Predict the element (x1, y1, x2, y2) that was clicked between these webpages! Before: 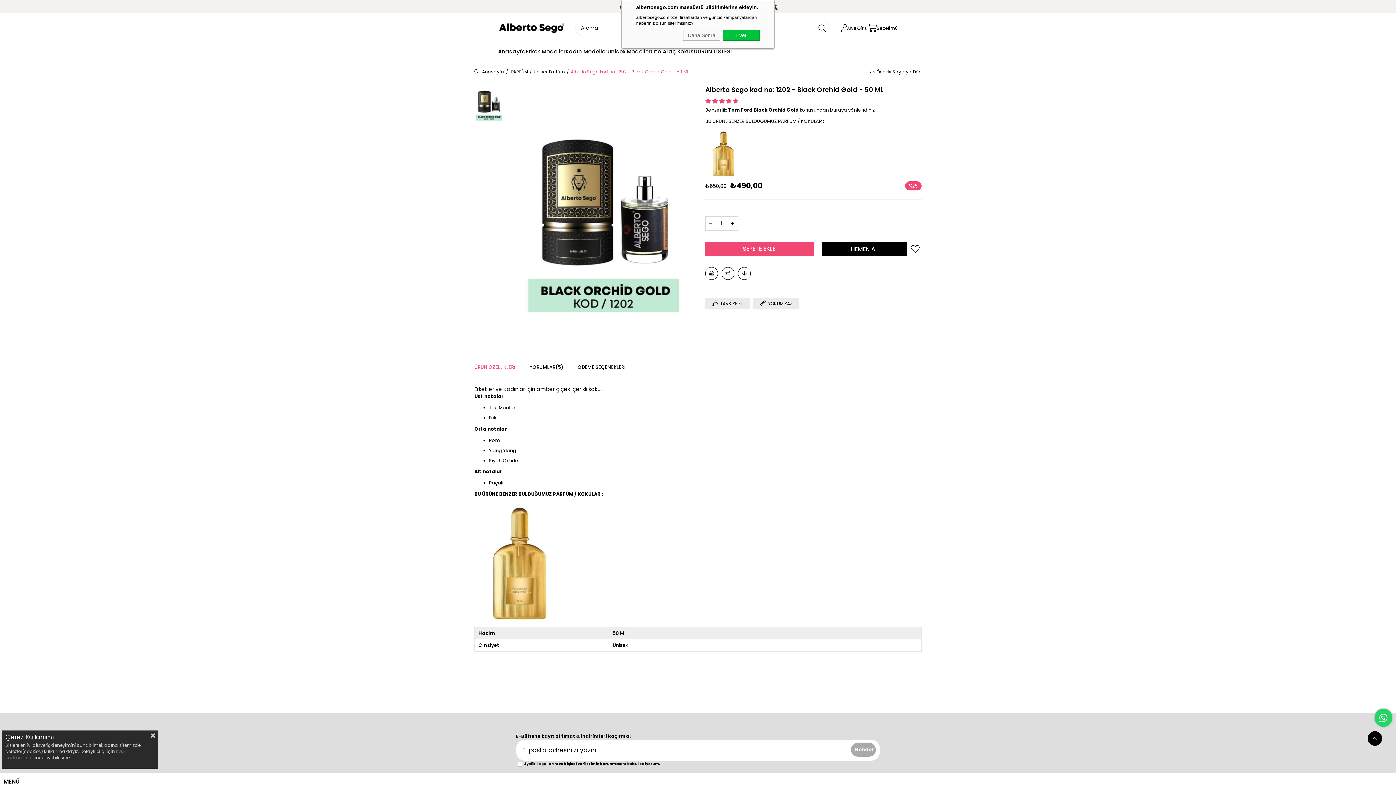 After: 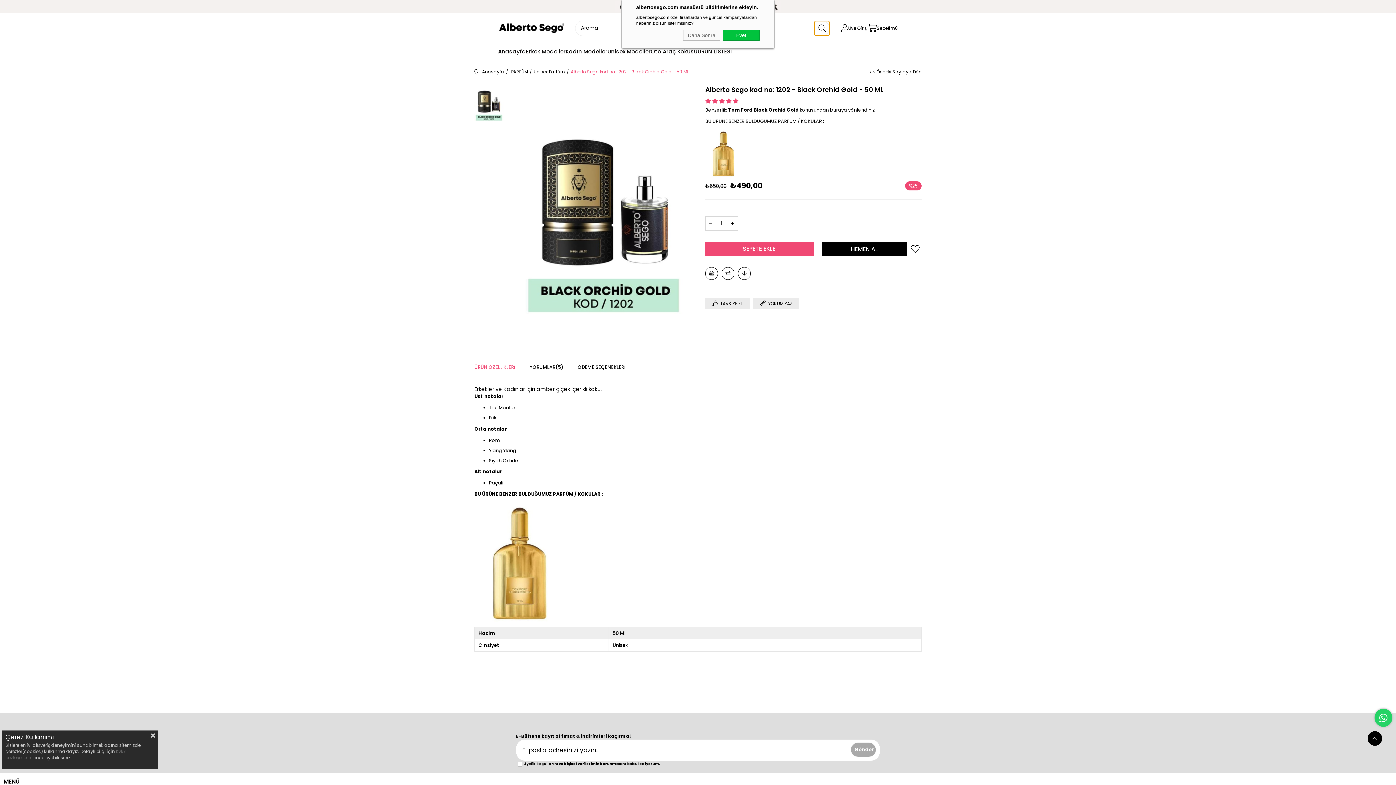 Action: bbox: (815, 20, 829, 35)